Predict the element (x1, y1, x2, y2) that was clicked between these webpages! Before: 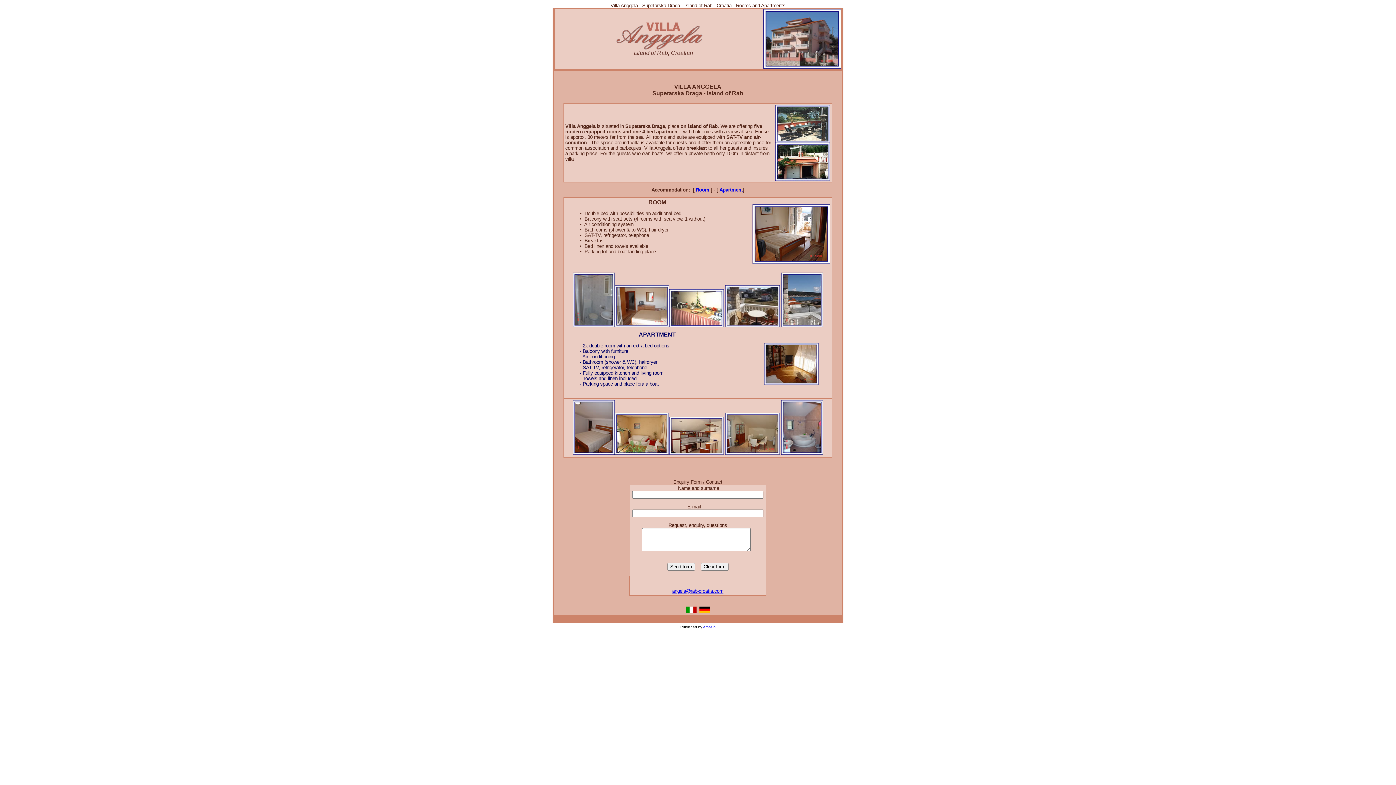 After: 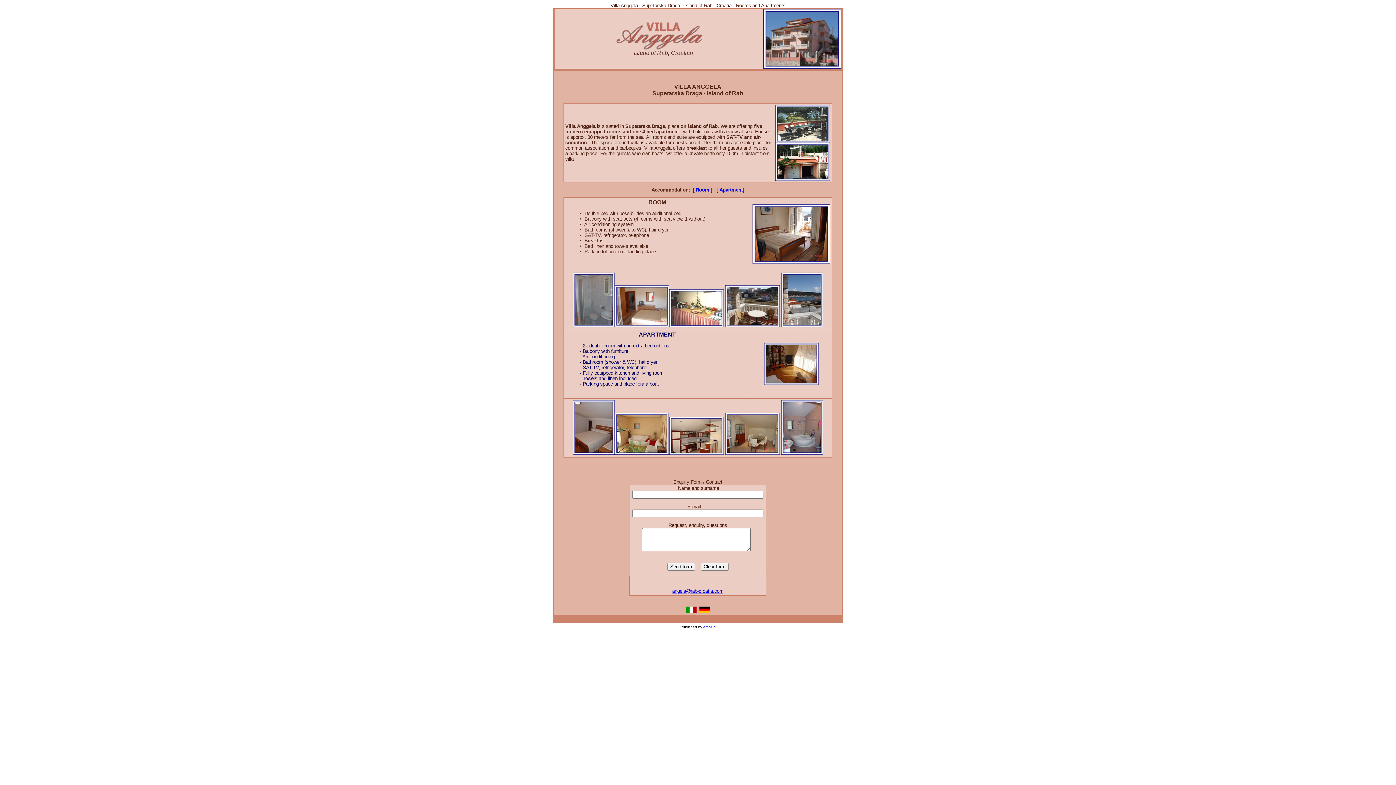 Action: bbox: (672, 588, 723, 594) label: angela@rab-croatia.com